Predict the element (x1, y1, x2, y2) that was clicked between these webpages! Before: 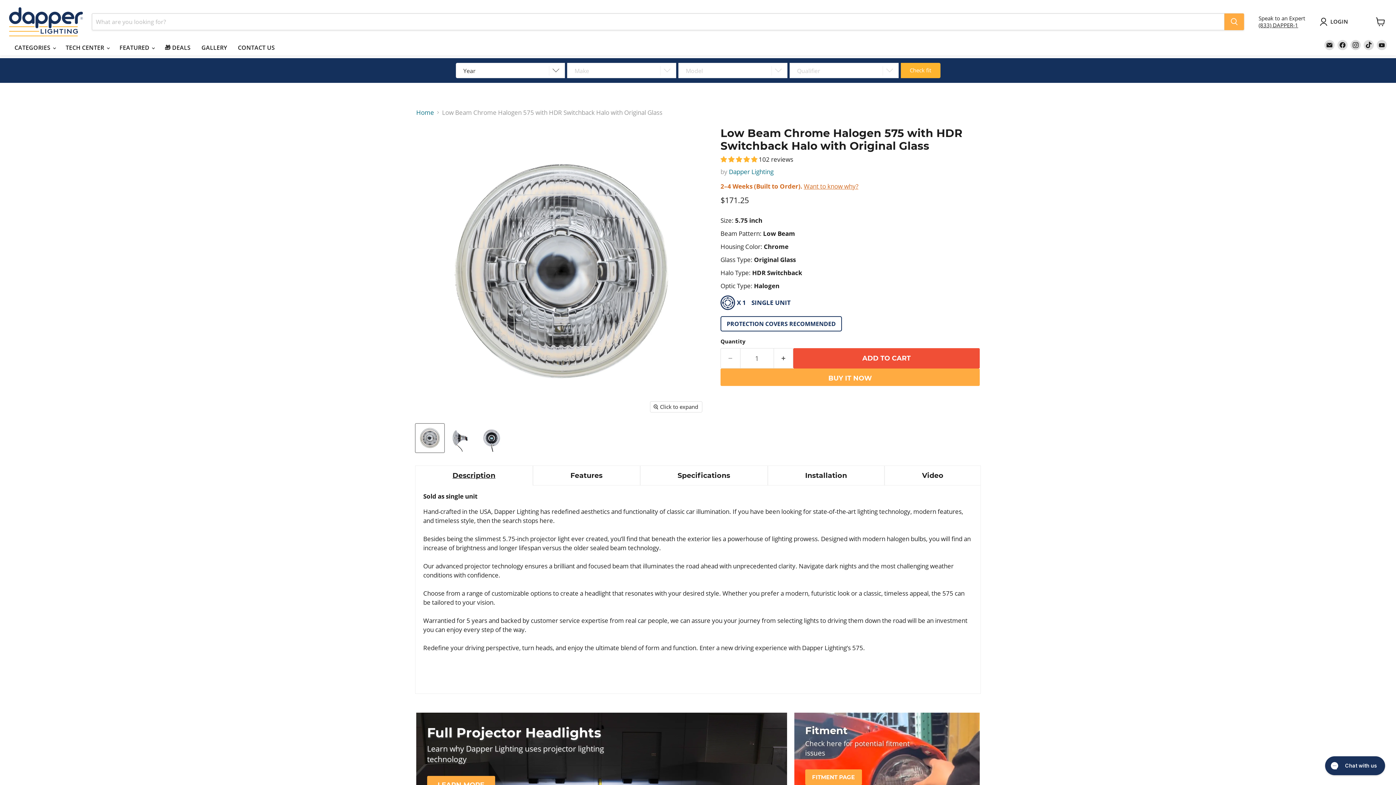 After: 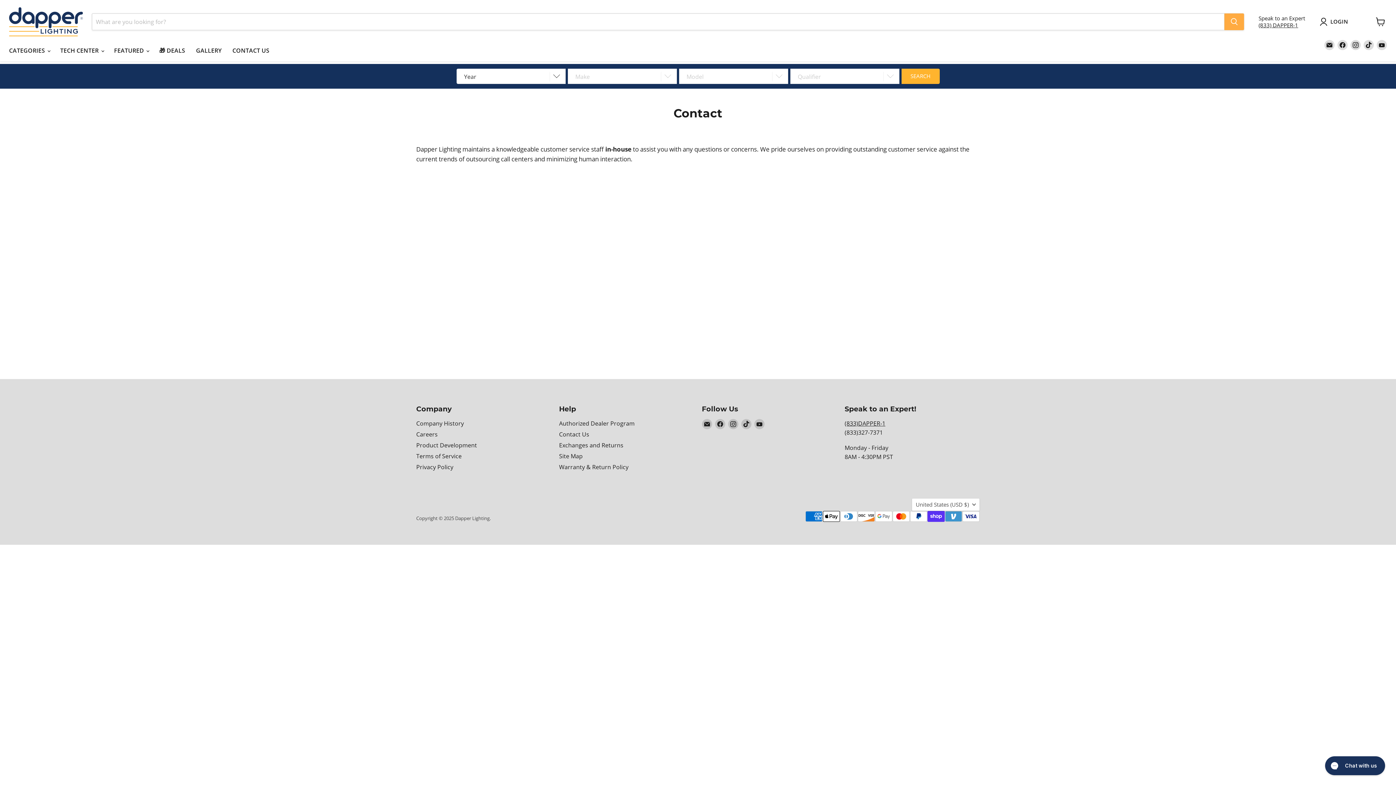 Action: label: CONTACT US bbox: (232, 39, 280, 55)